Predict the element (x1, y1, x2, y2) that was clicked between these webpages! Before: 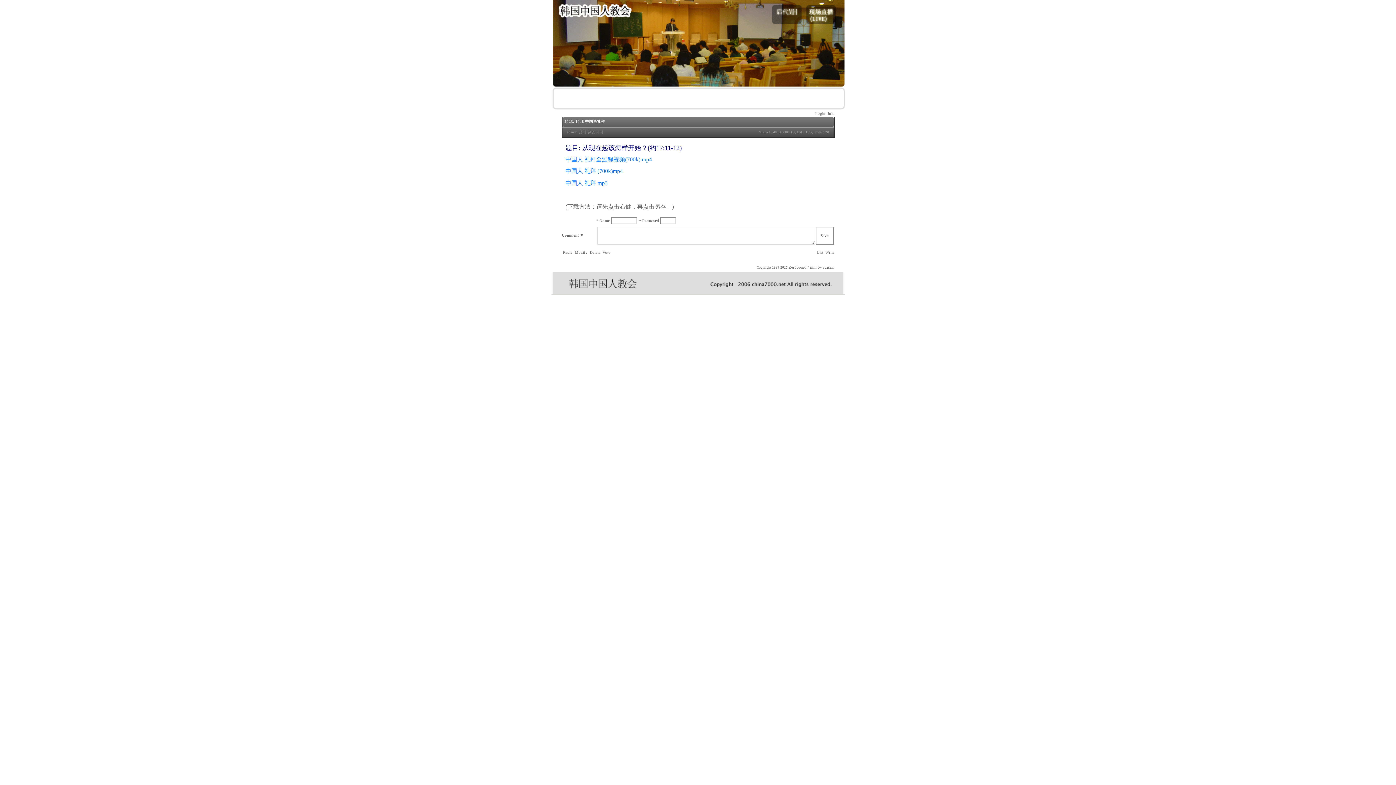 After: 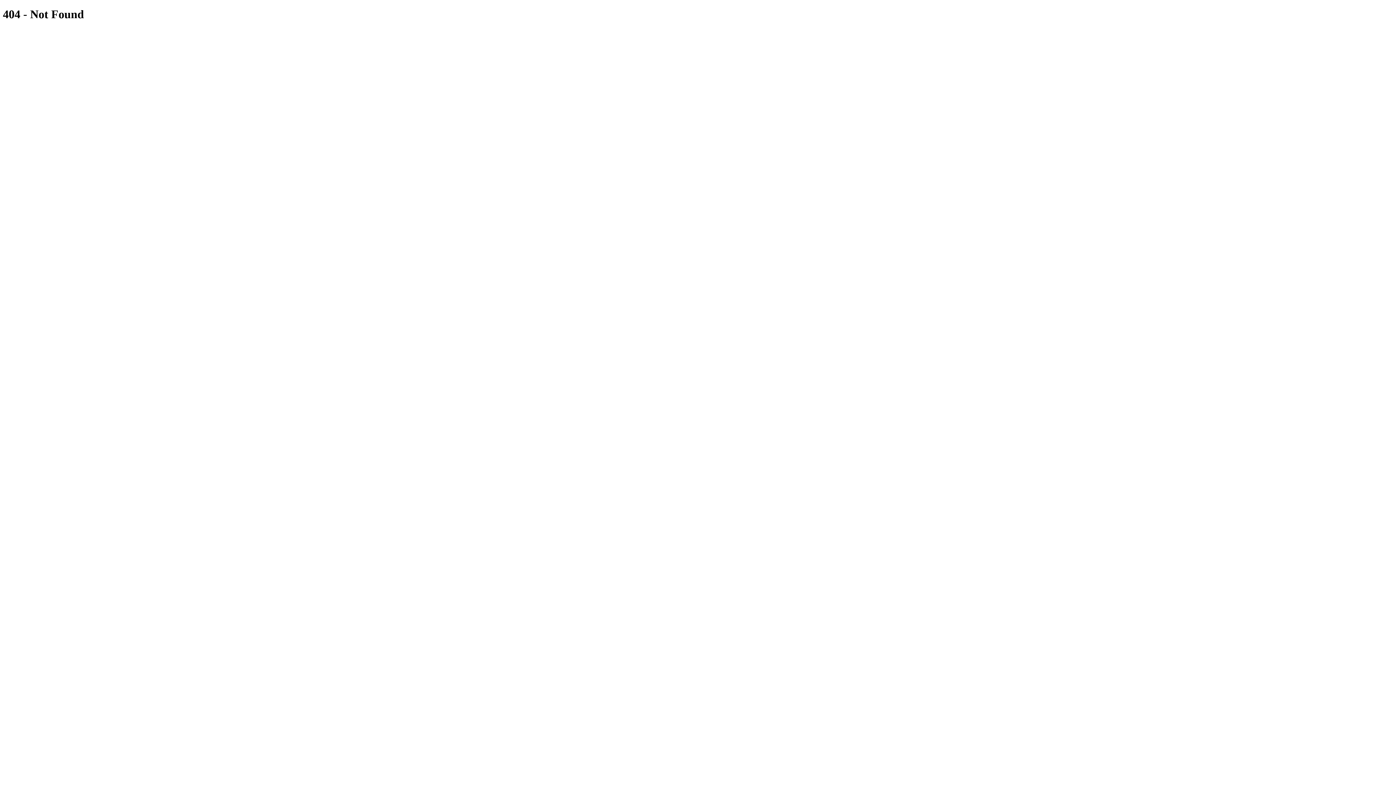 Action: bbox: (565, 157, 652, 162) label: 中国人 礼拜全过程视频(700k) mp4